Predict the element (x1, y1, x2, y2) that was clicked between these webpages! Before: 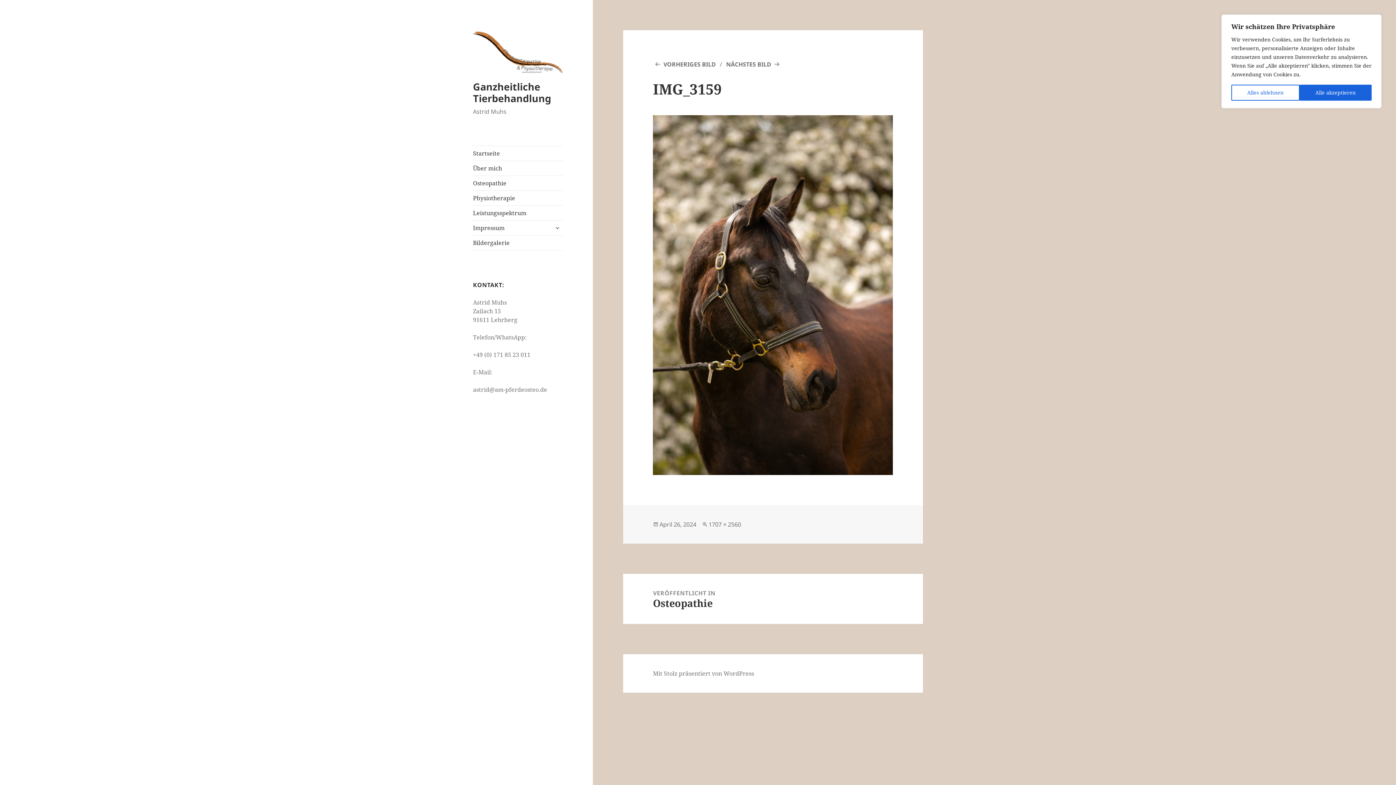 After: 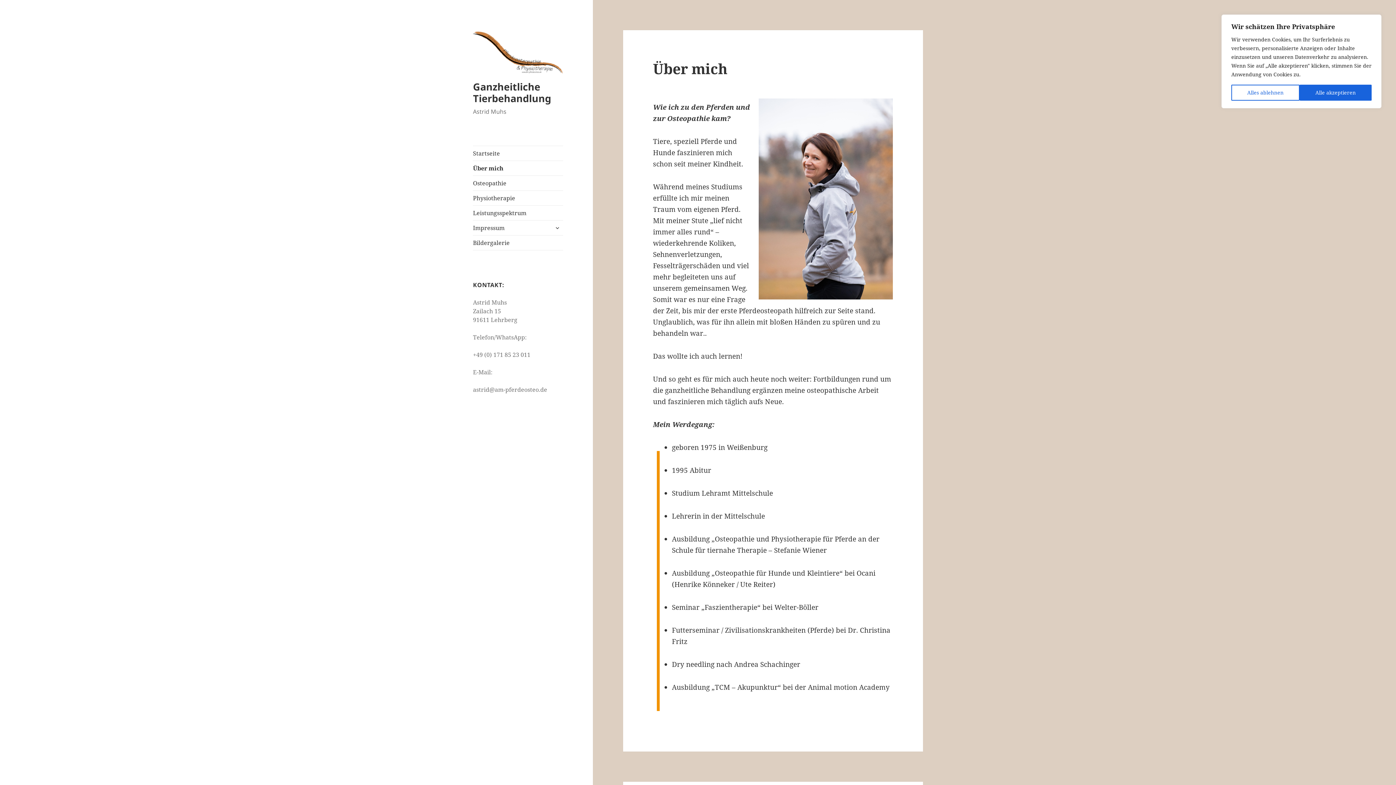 Action: bbox: (473, 161, 563, 175) label: Über mich